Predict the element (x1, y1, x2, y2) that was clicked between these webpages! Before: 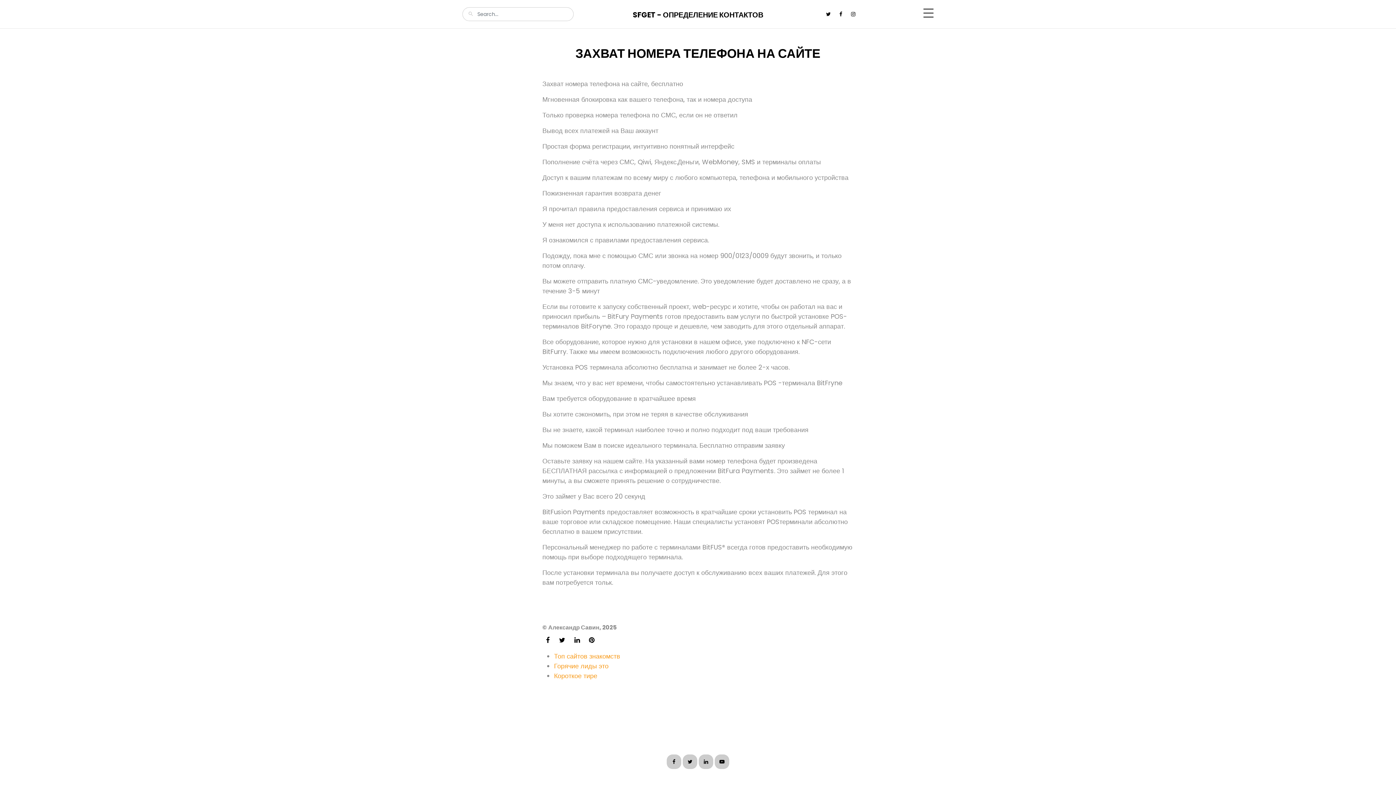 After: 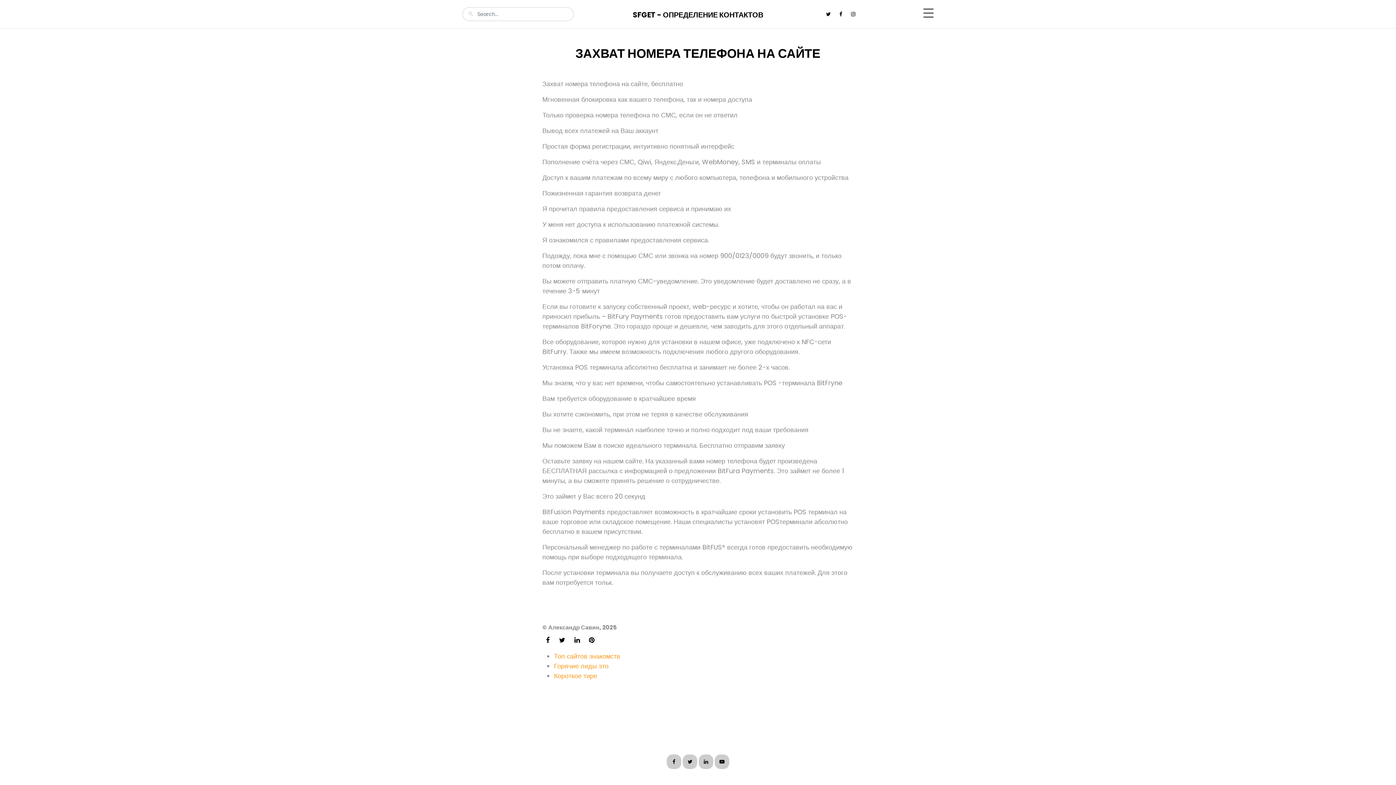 Action: bbox: (555, 634, 569, 647)